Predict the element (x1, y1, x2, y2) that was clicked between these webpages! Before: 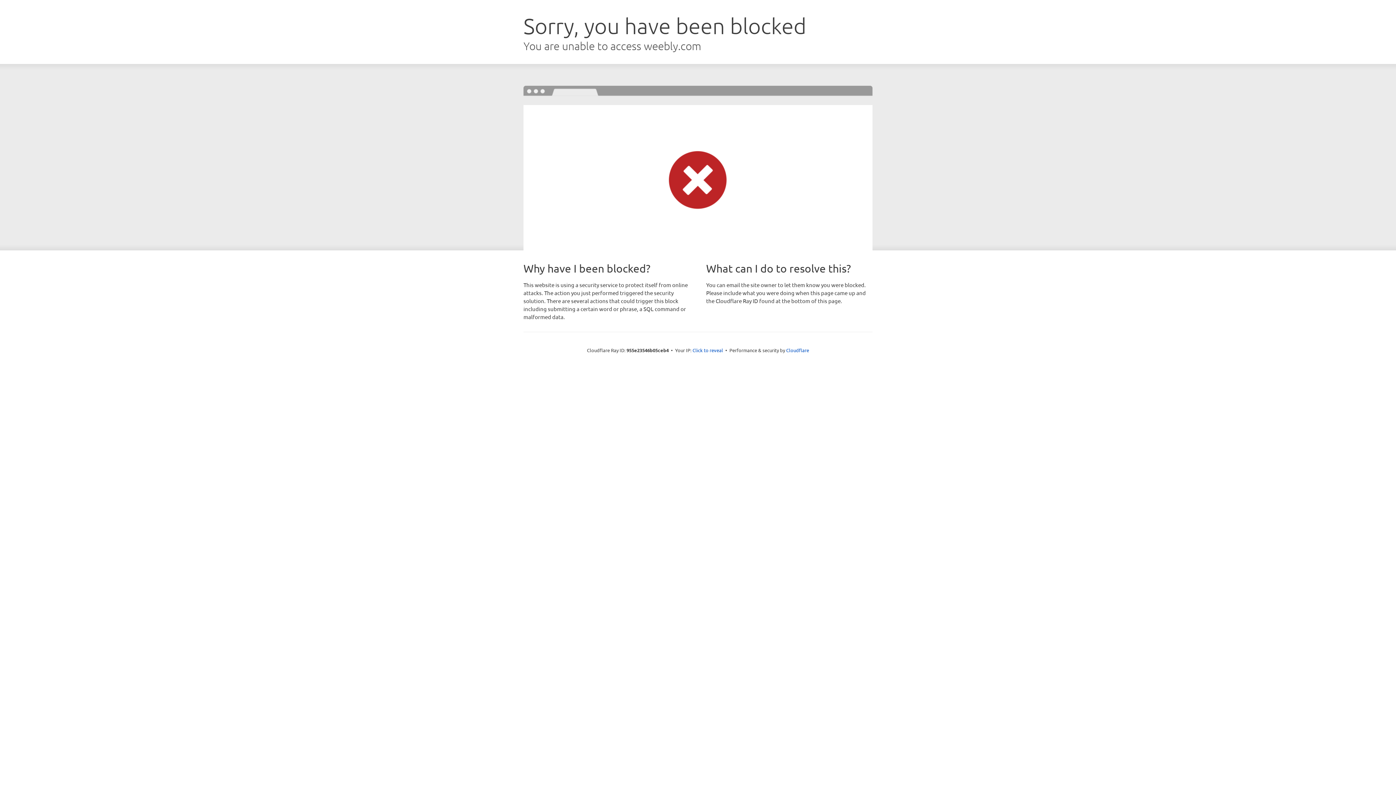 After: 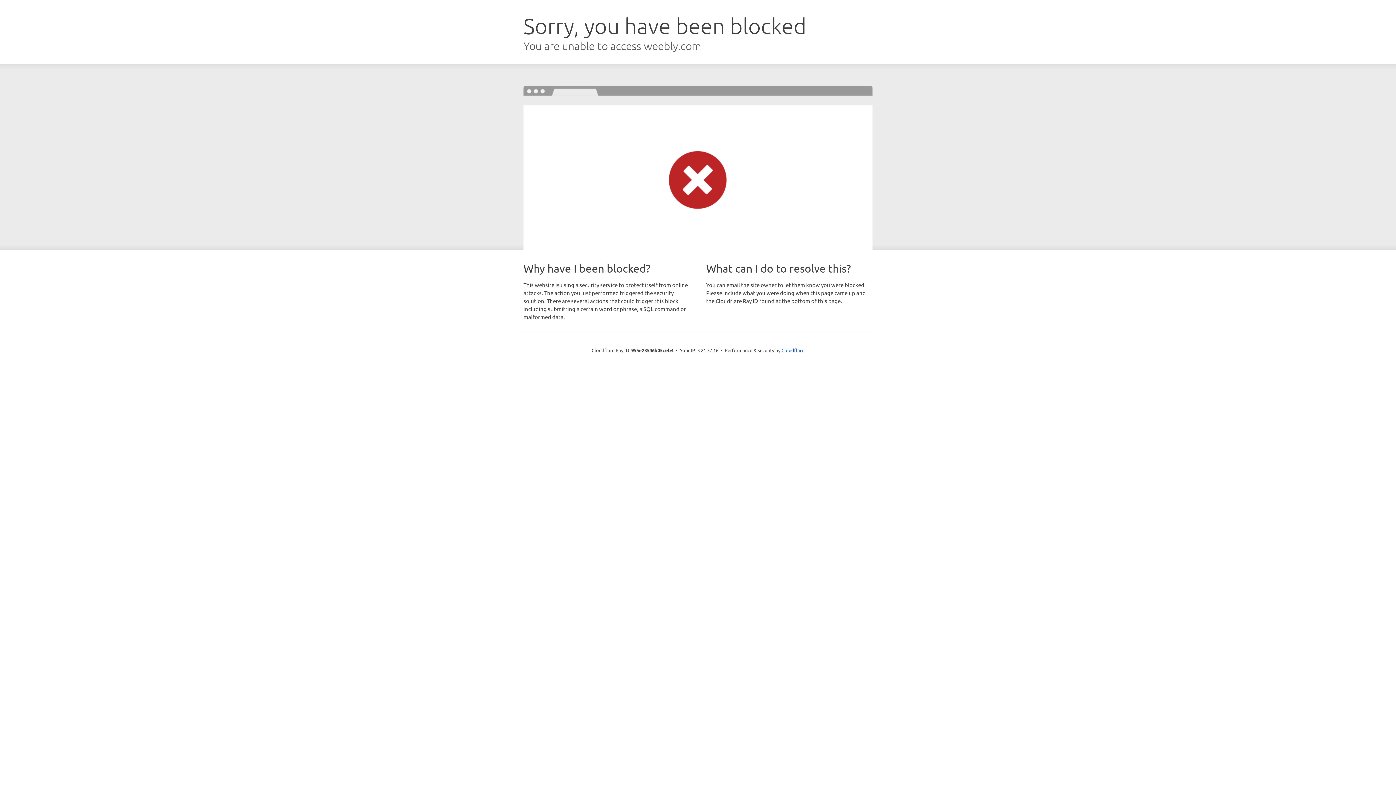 Action: label: Click to reveal bbox: (692, 346, 723, 353)